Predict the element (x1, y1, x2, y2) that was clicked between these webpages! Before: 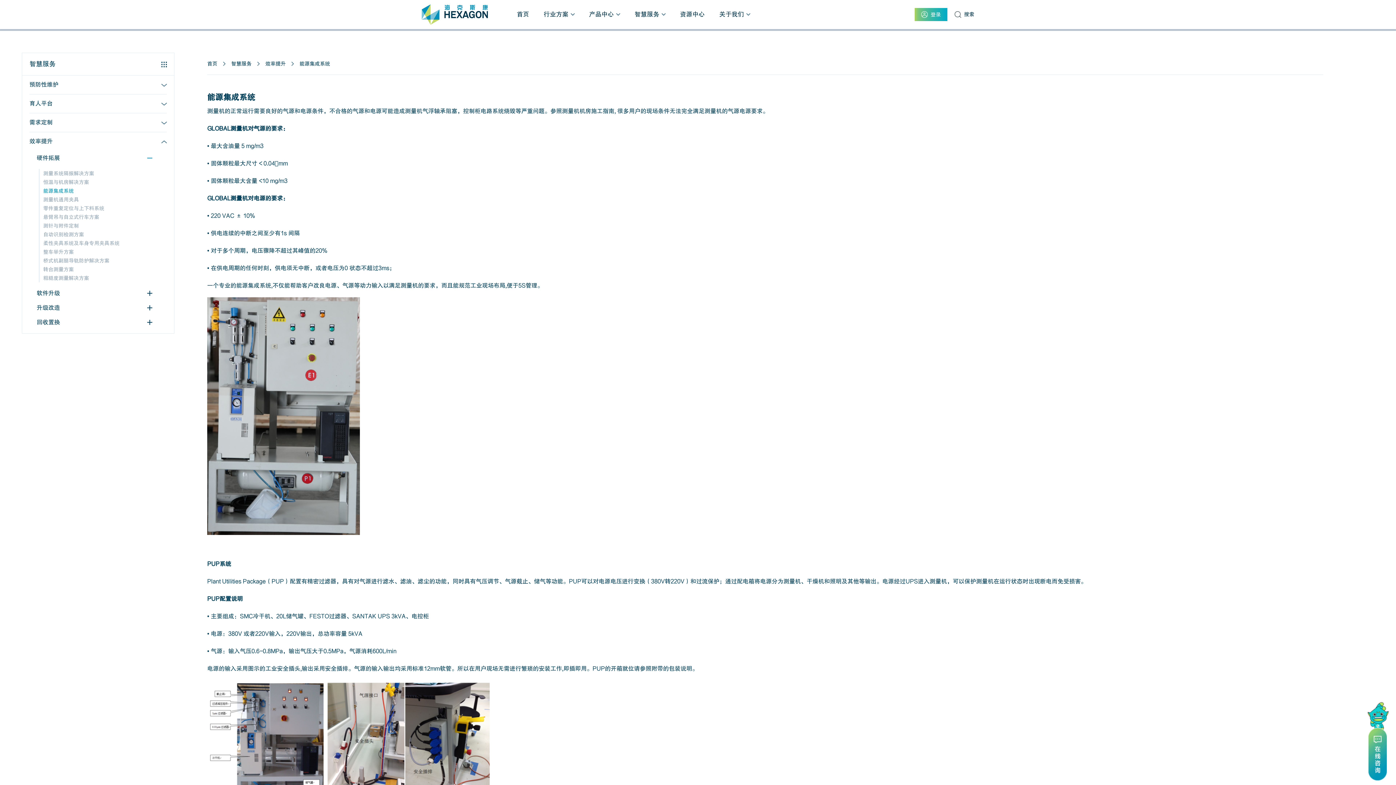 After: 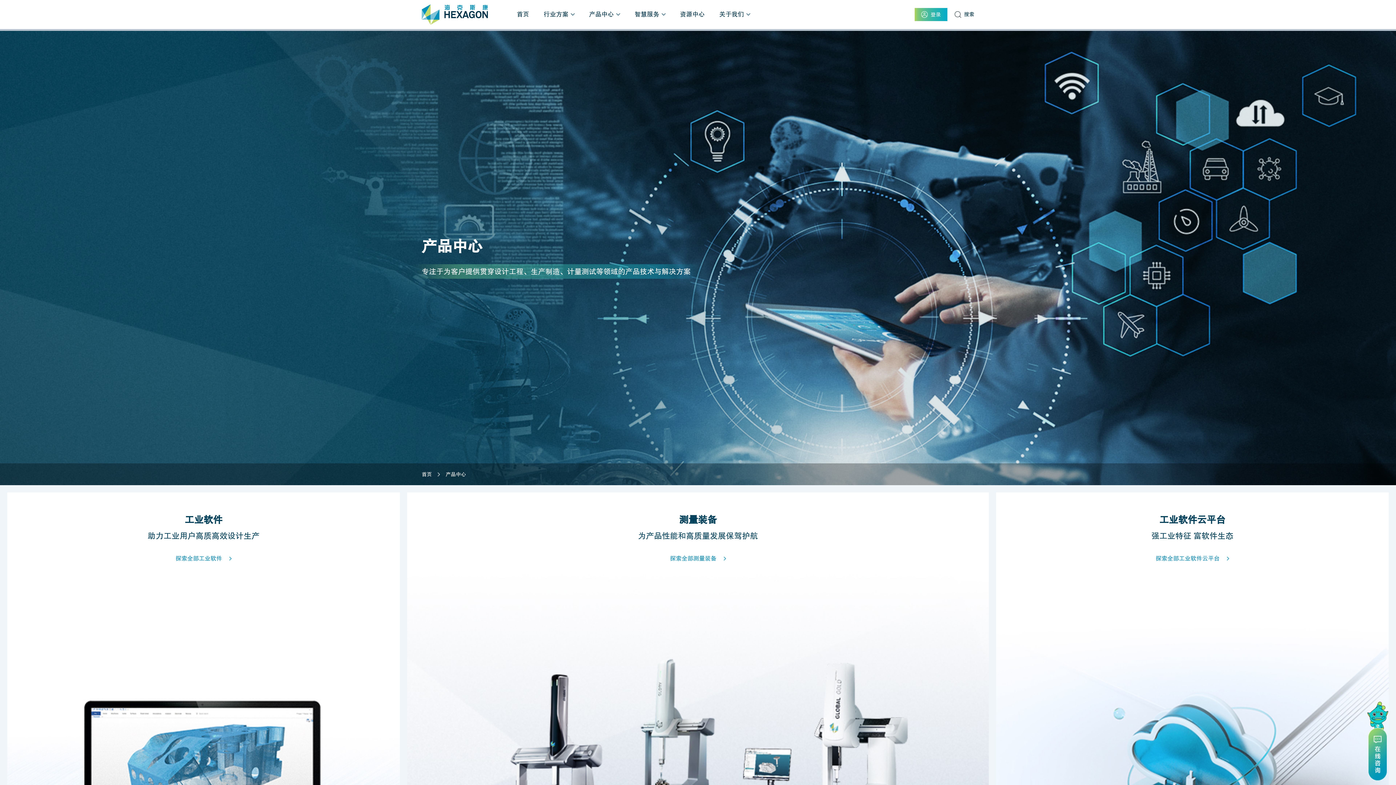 Action: label: 产品中心 bbox: (582, 0, 627, 29)